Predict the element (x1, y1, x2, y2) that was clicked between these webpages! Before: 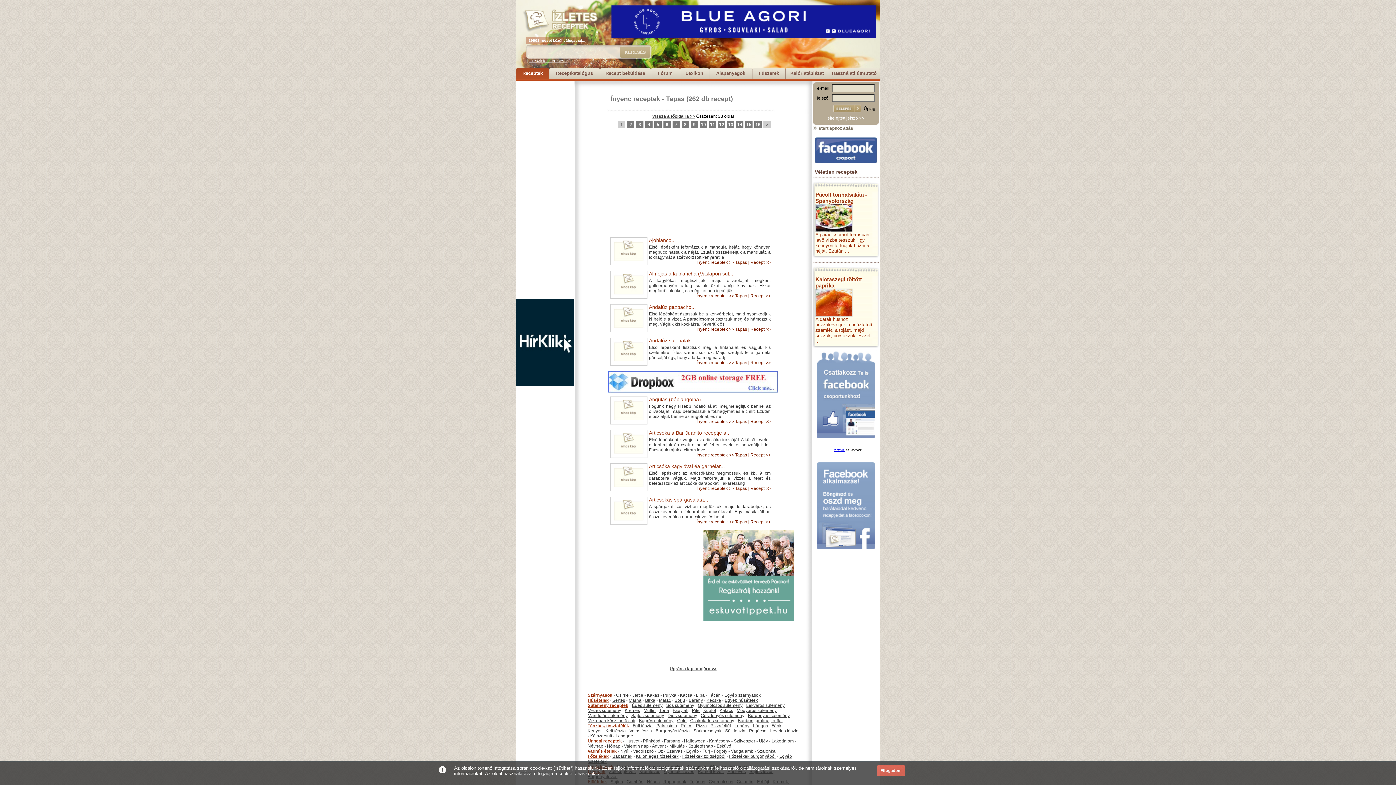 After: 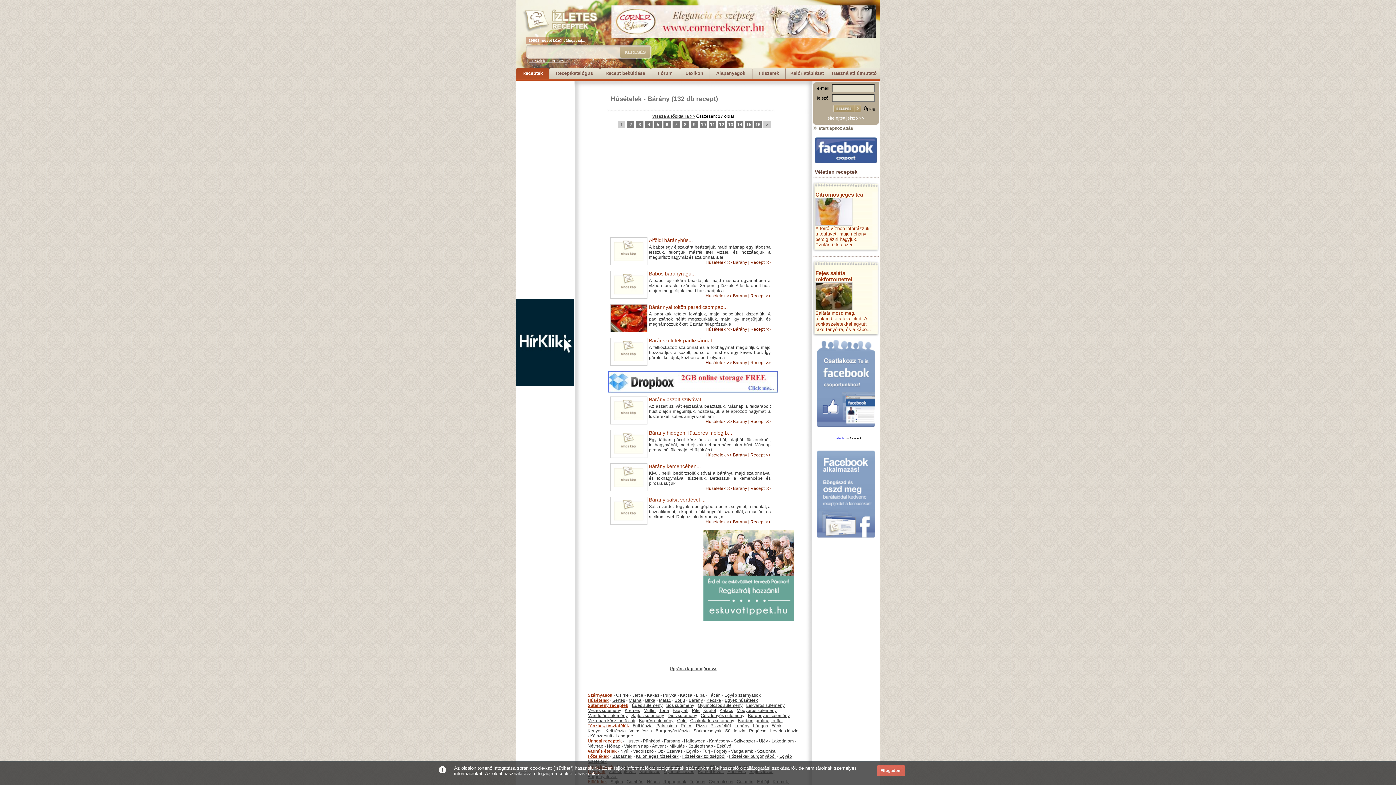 Action: bbox: (688, 698, 703, 703) label: Bárány